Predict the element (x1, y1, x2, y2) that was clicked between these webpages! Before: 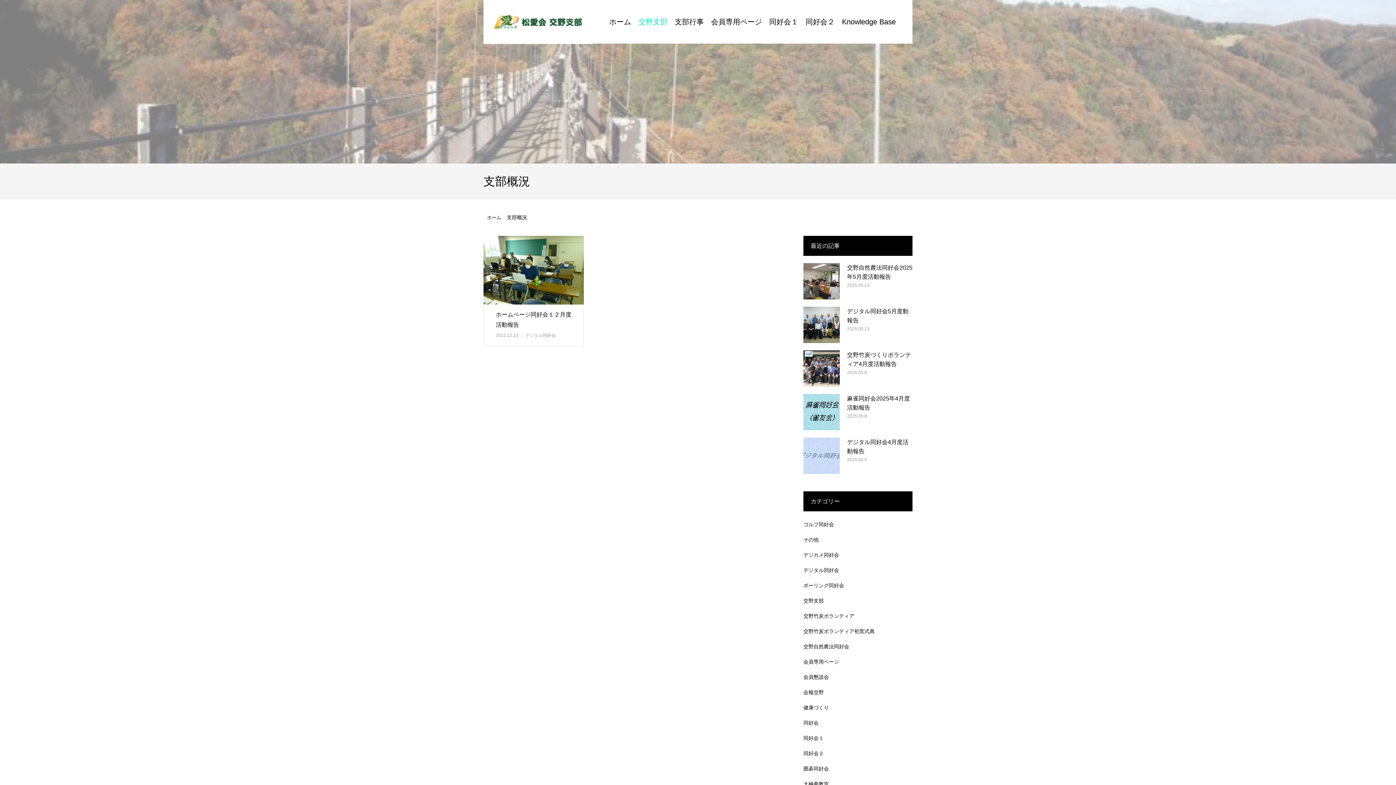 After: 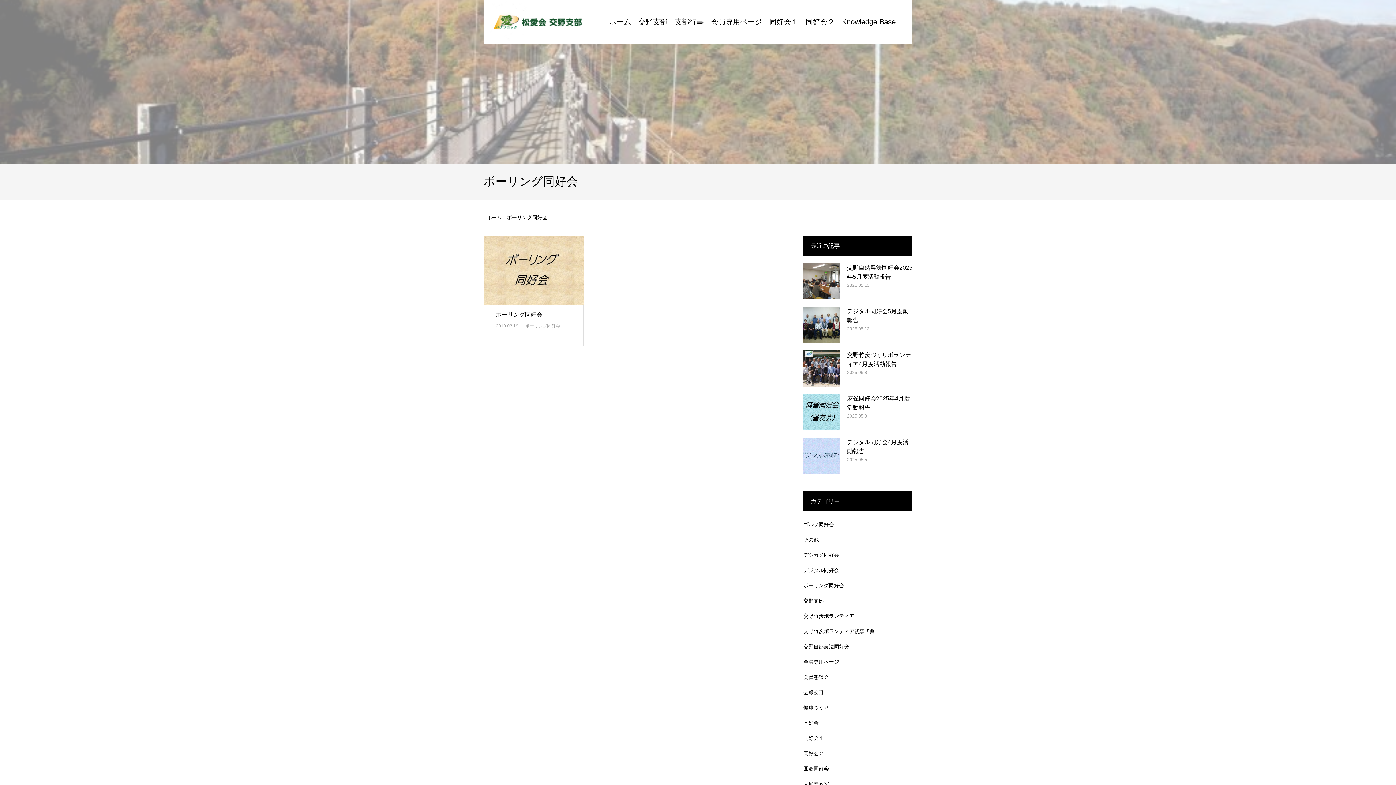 Action: bbox: (803, 582, 844, 588) label: ボーリング同好会